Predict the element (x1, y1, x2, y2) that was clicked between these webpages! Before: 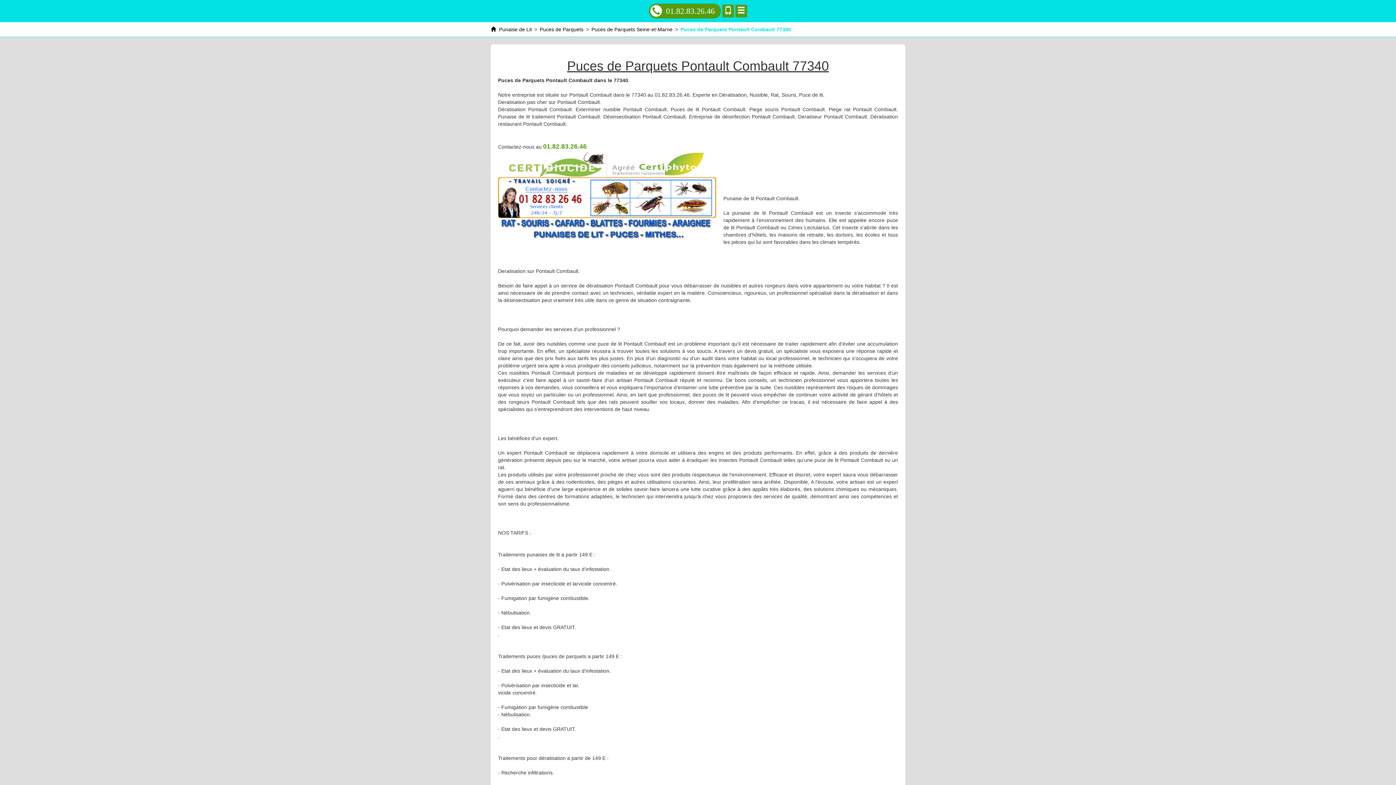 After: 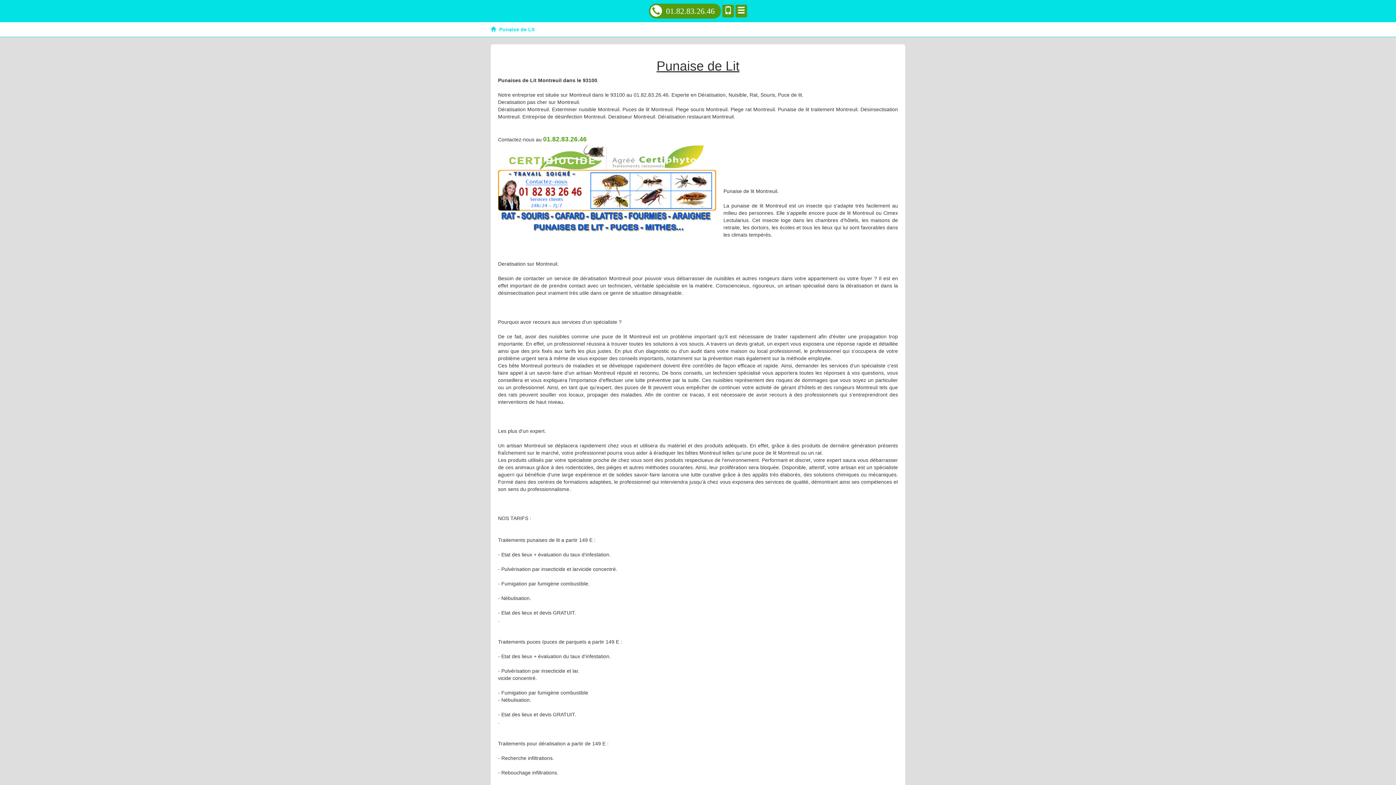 Action: bbox: (490, 26, 532, 32) label:  Punaise de Lit